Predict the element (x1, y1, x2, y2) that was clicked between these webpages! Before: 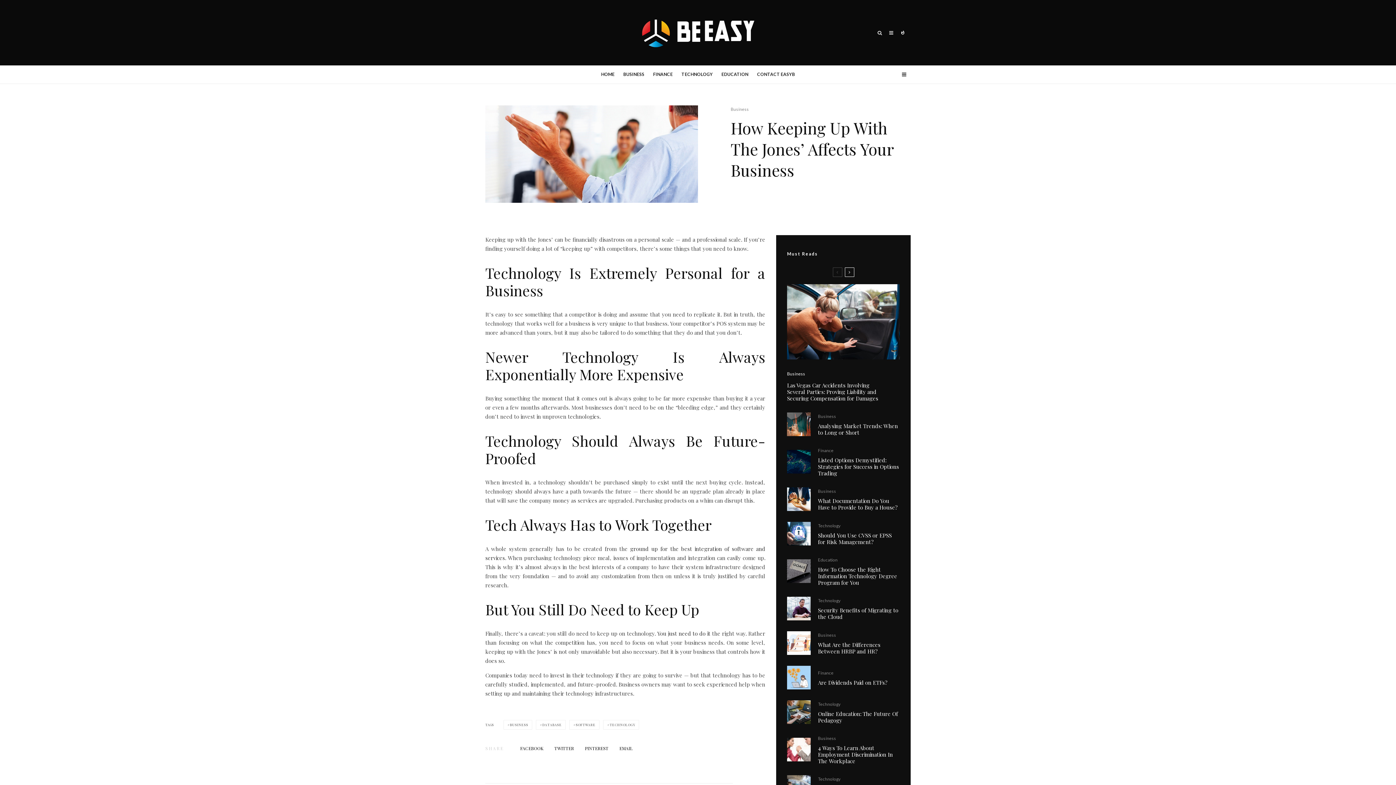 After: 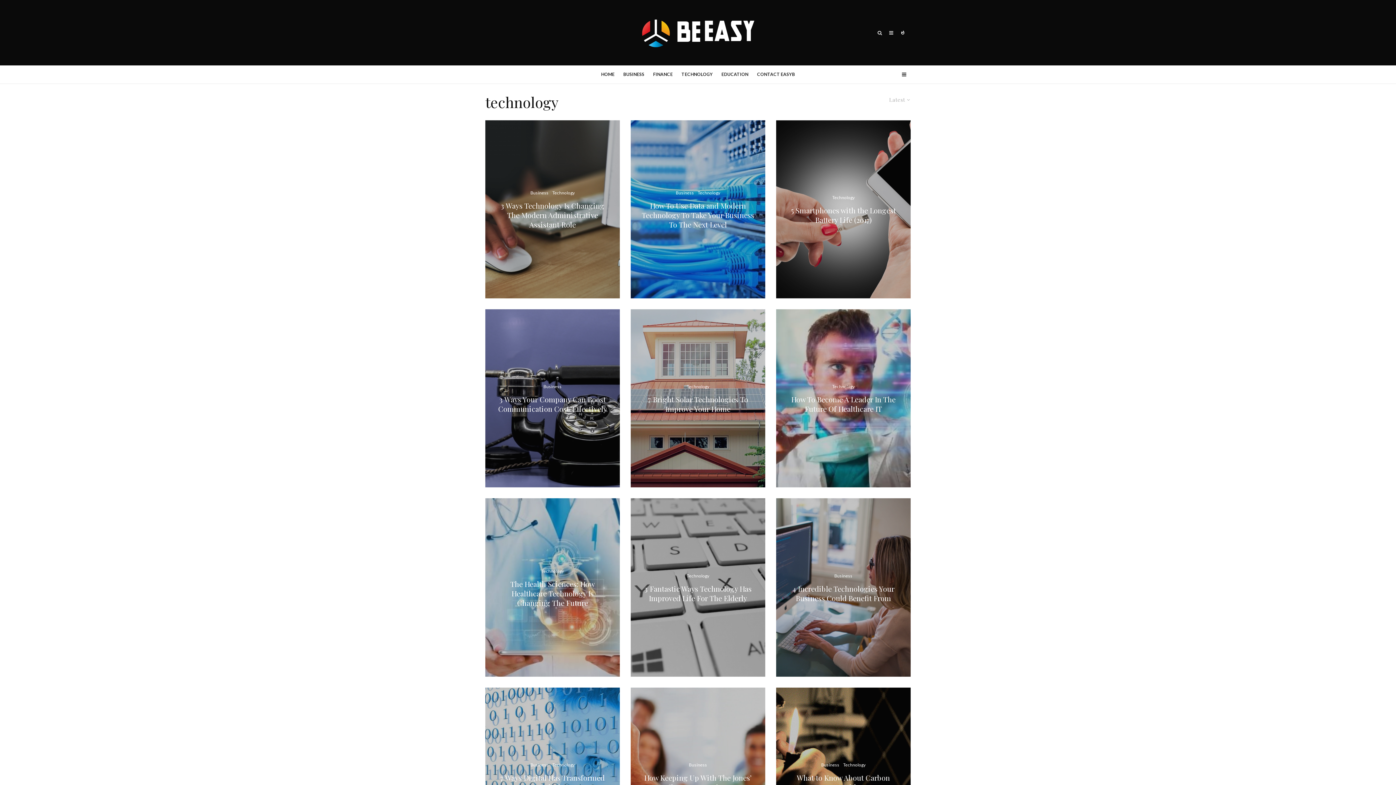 Action: label: TECHNOLOGY bbox: (603, 720, 639, 730)